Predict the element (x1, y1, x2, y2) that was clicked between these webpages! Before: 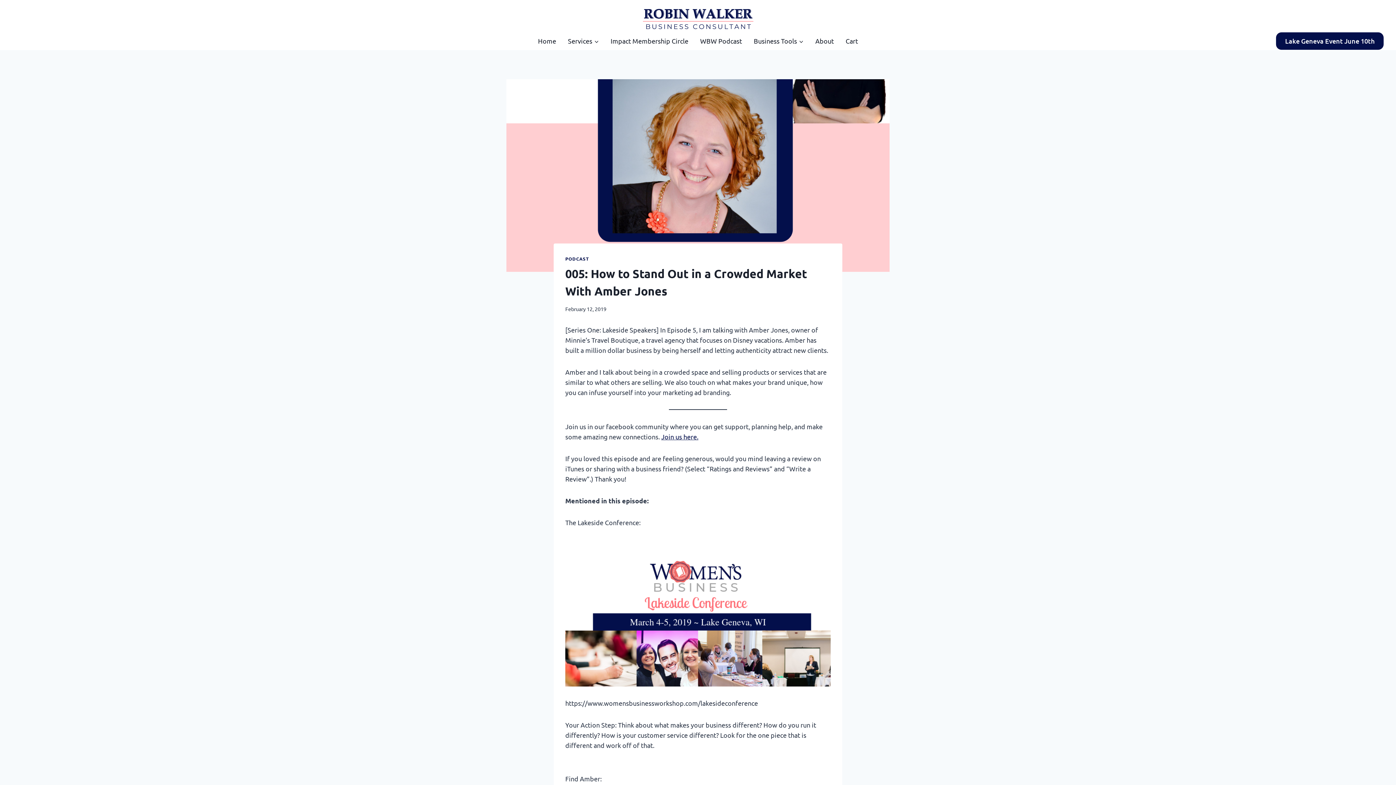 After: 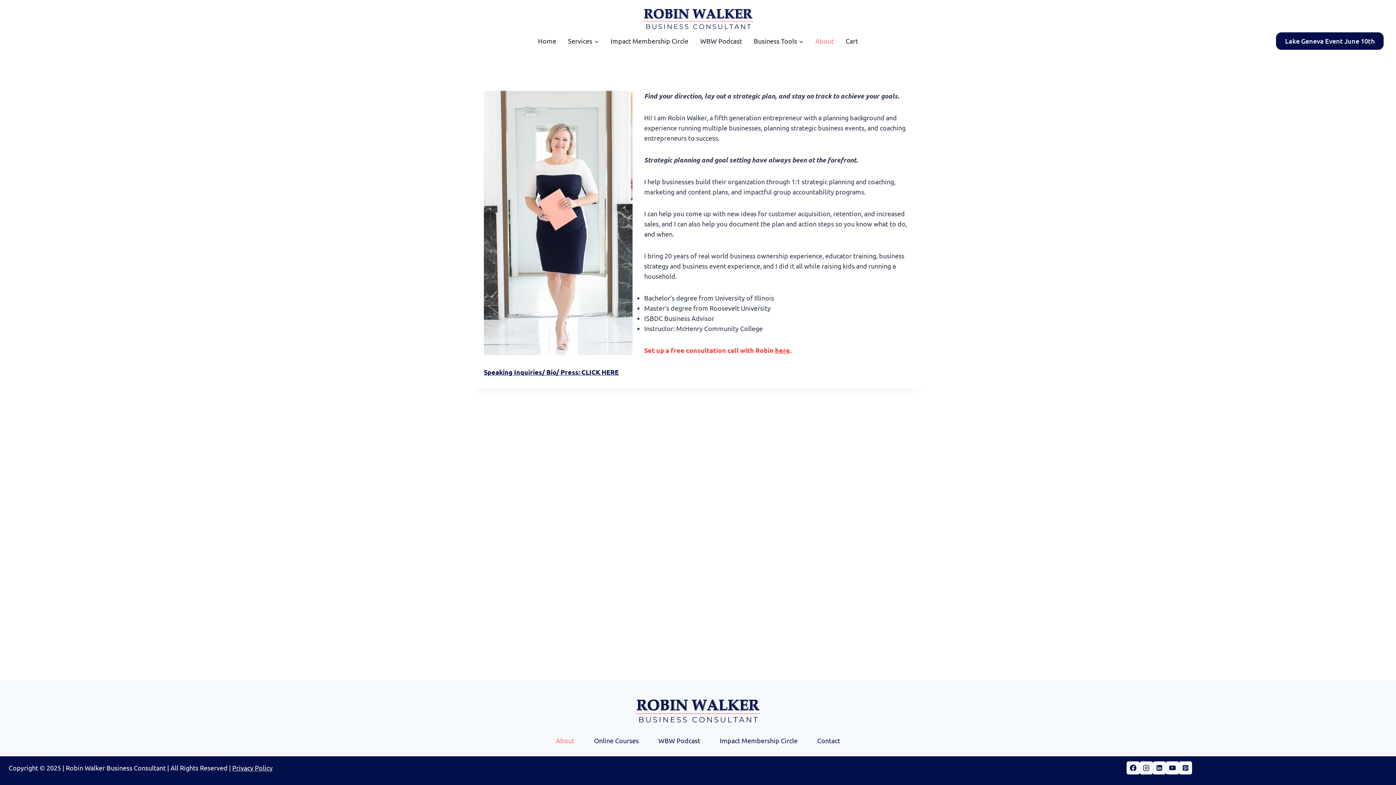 Action: bbox: (809, 32, 839, 50) label: About